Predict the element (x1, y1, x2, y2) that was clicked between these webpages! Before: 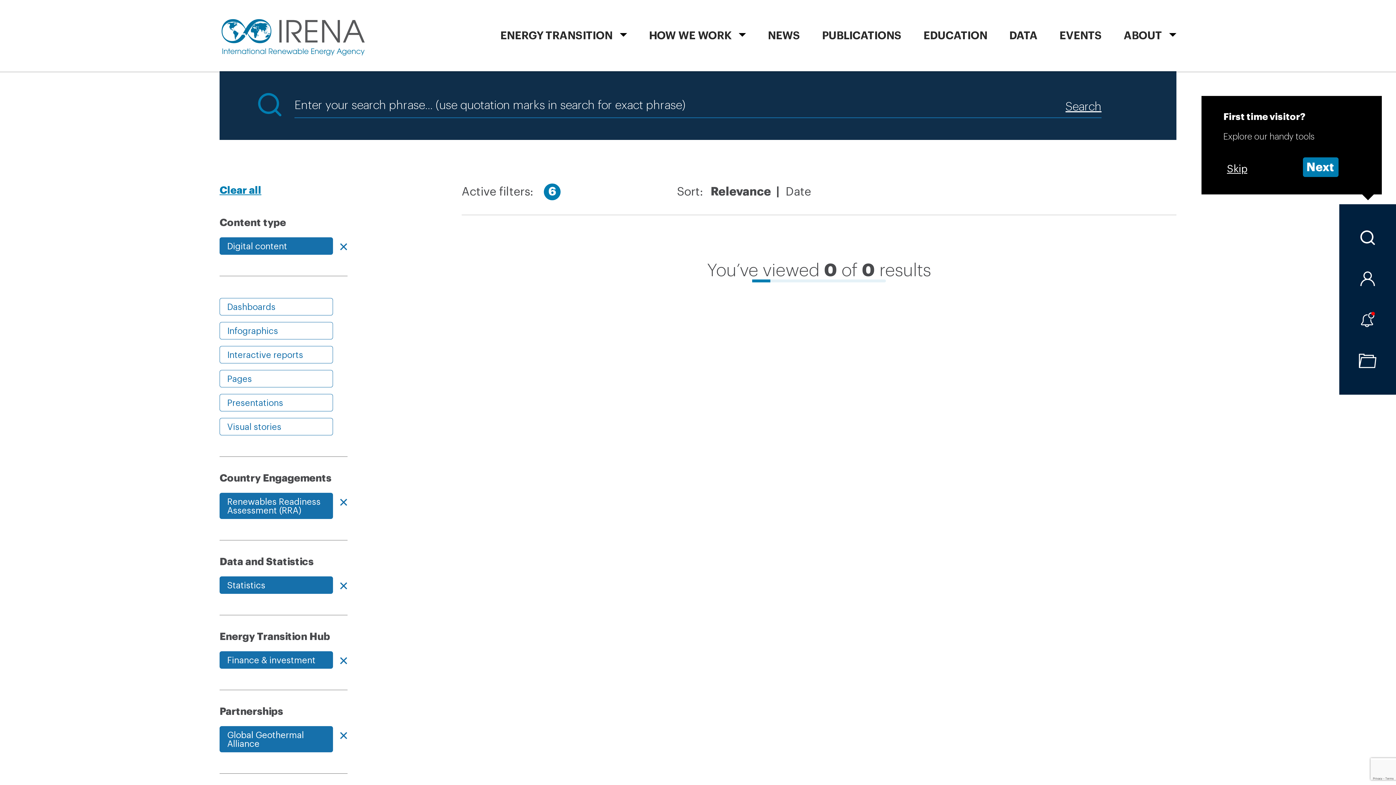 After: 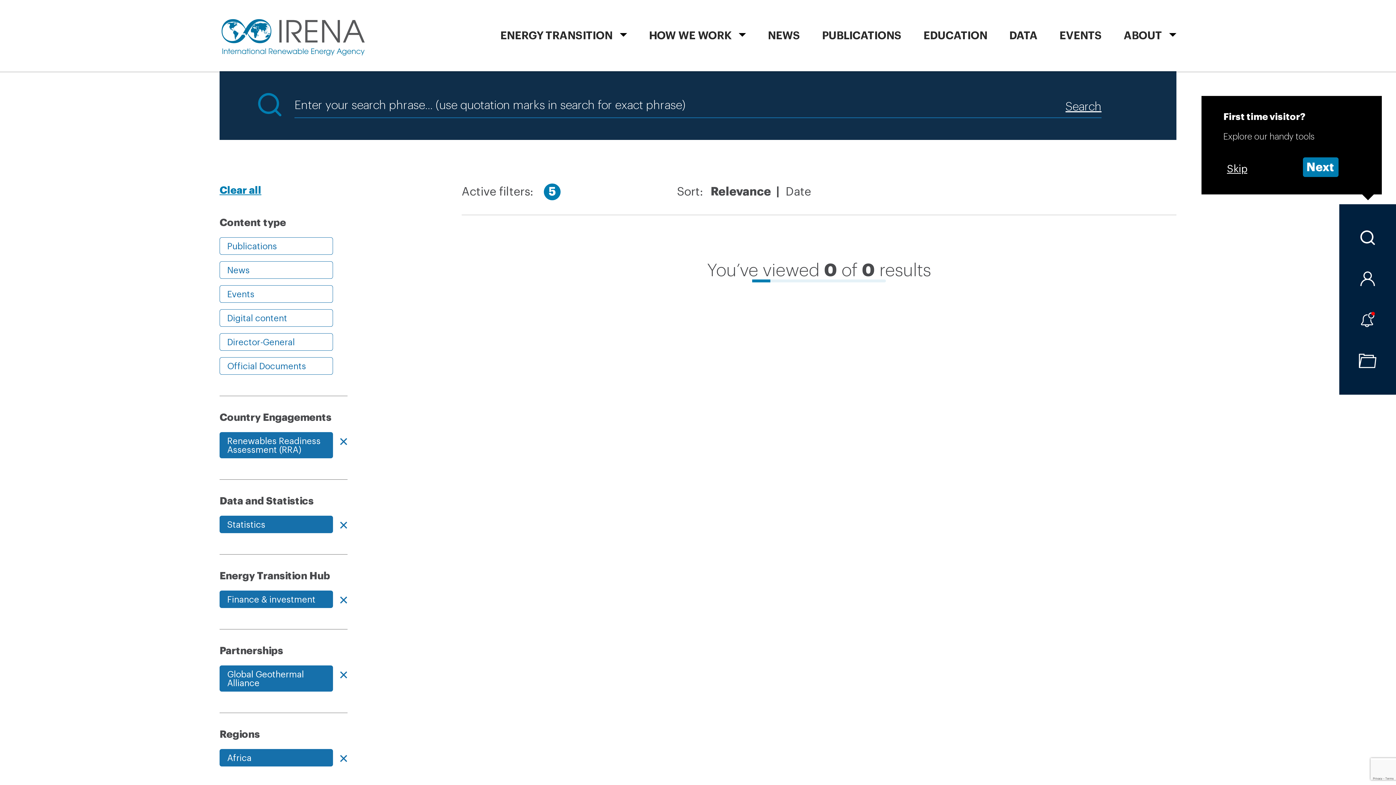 Action: label: Digital content bbox: (219, 237, 333, 254)